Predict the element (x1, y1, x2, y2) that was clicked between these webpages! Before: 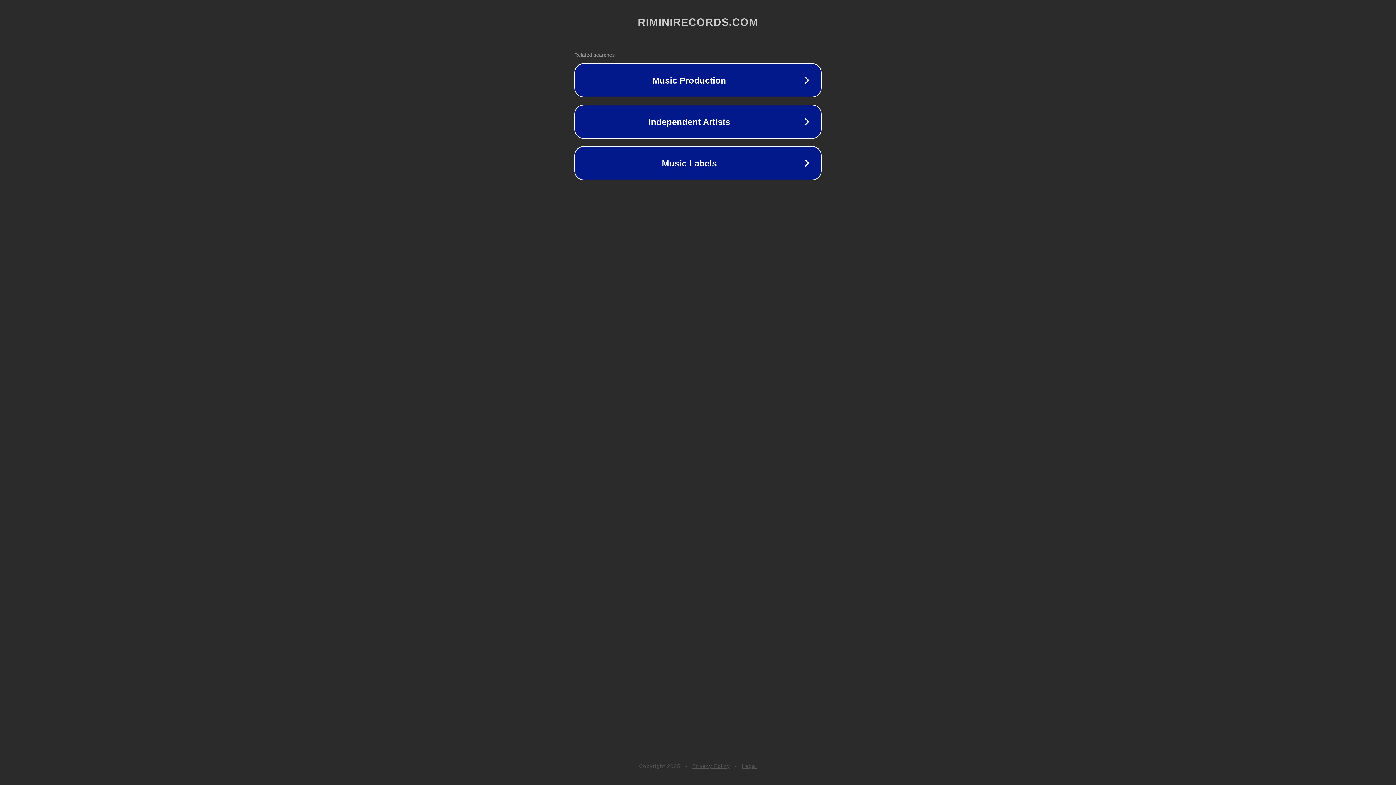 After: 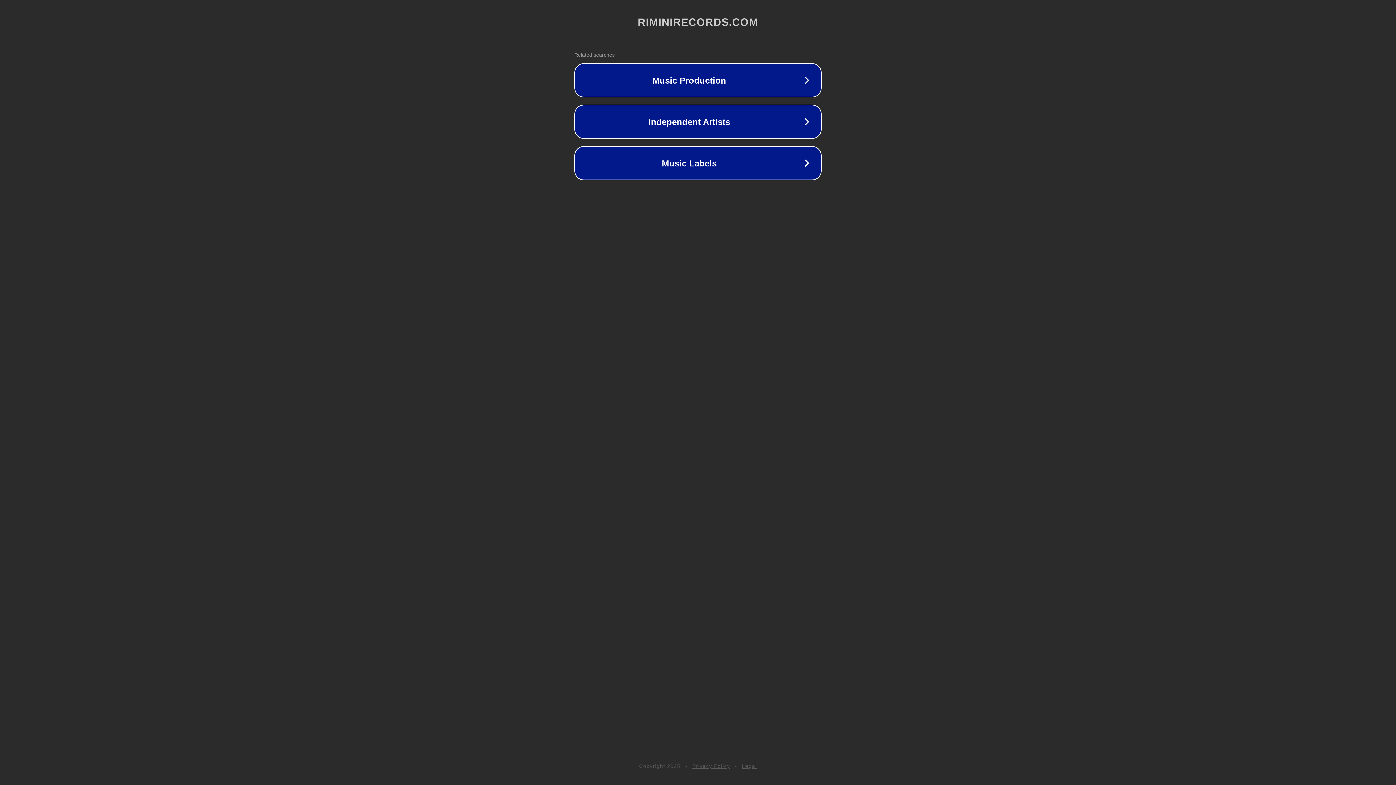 Action: label: Legal bbox: (742, 763, 757, 769)